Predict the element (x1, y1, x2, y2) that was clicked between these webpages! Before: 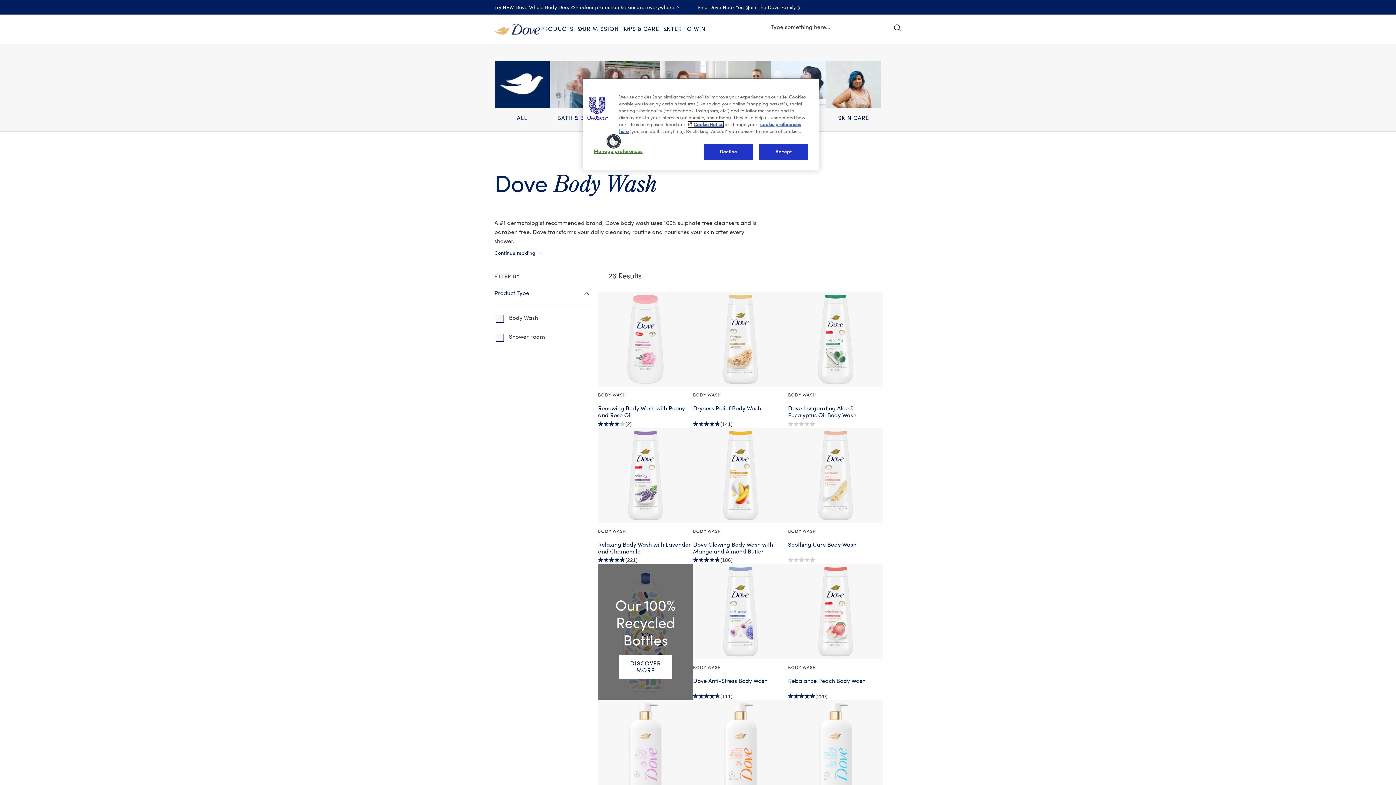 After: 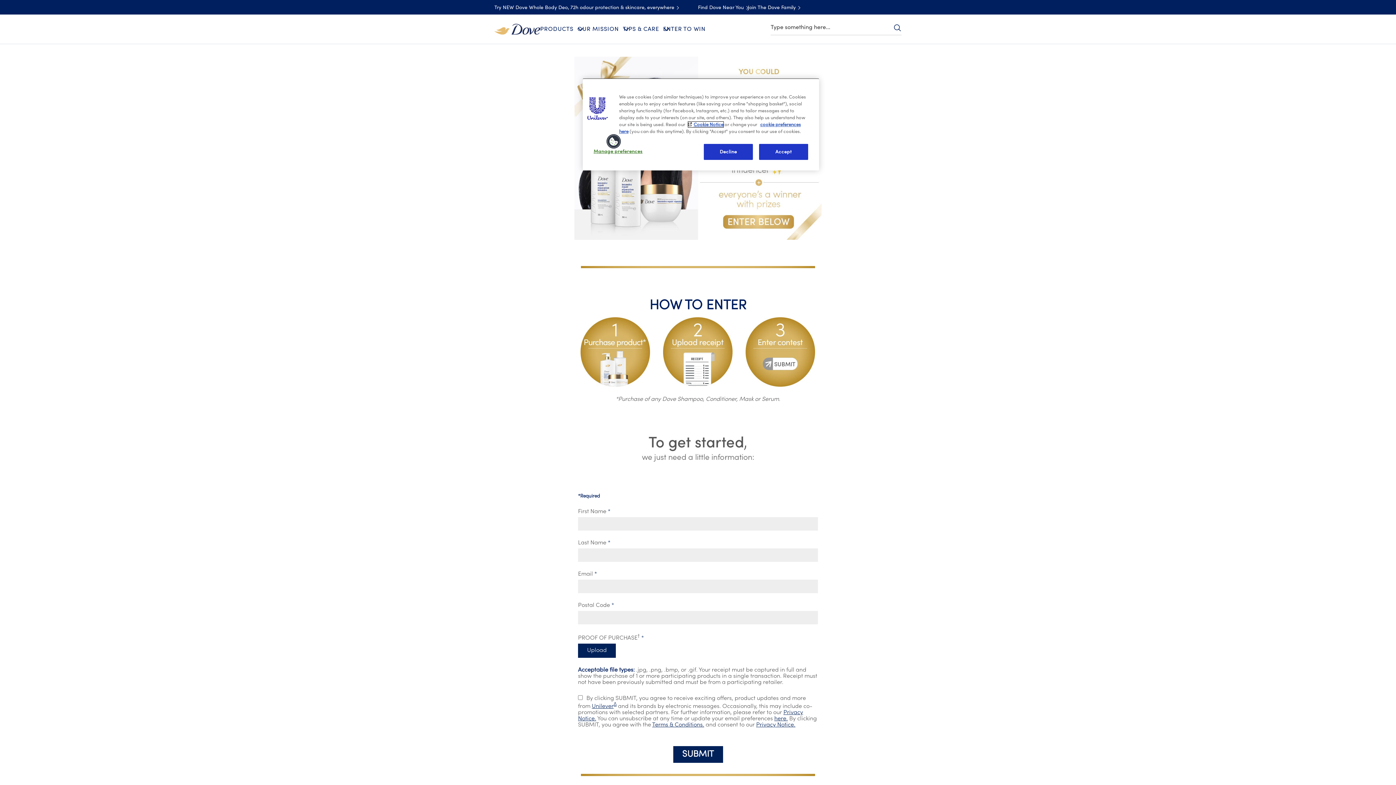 Action: bbox: (663, 25, 705, 32) label: ENTER TO WIN